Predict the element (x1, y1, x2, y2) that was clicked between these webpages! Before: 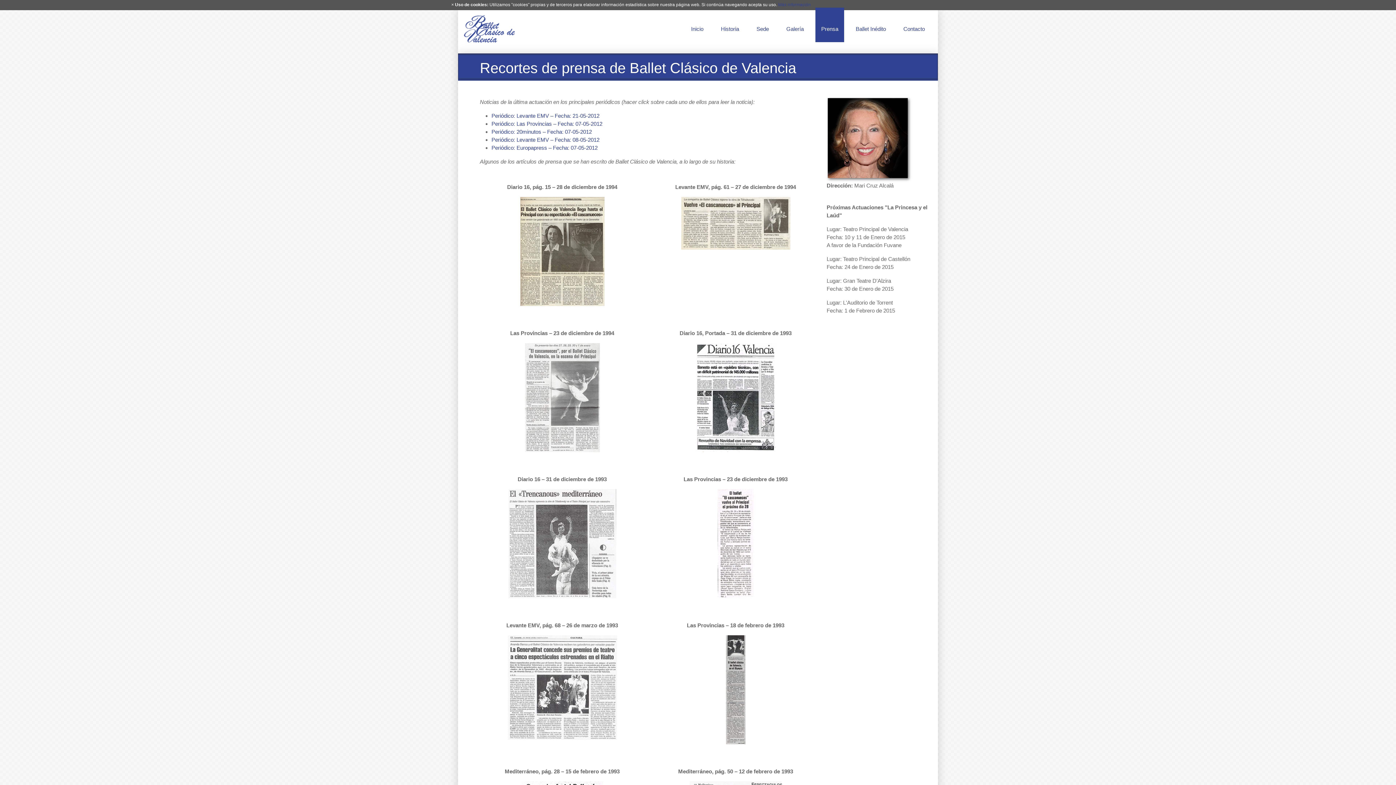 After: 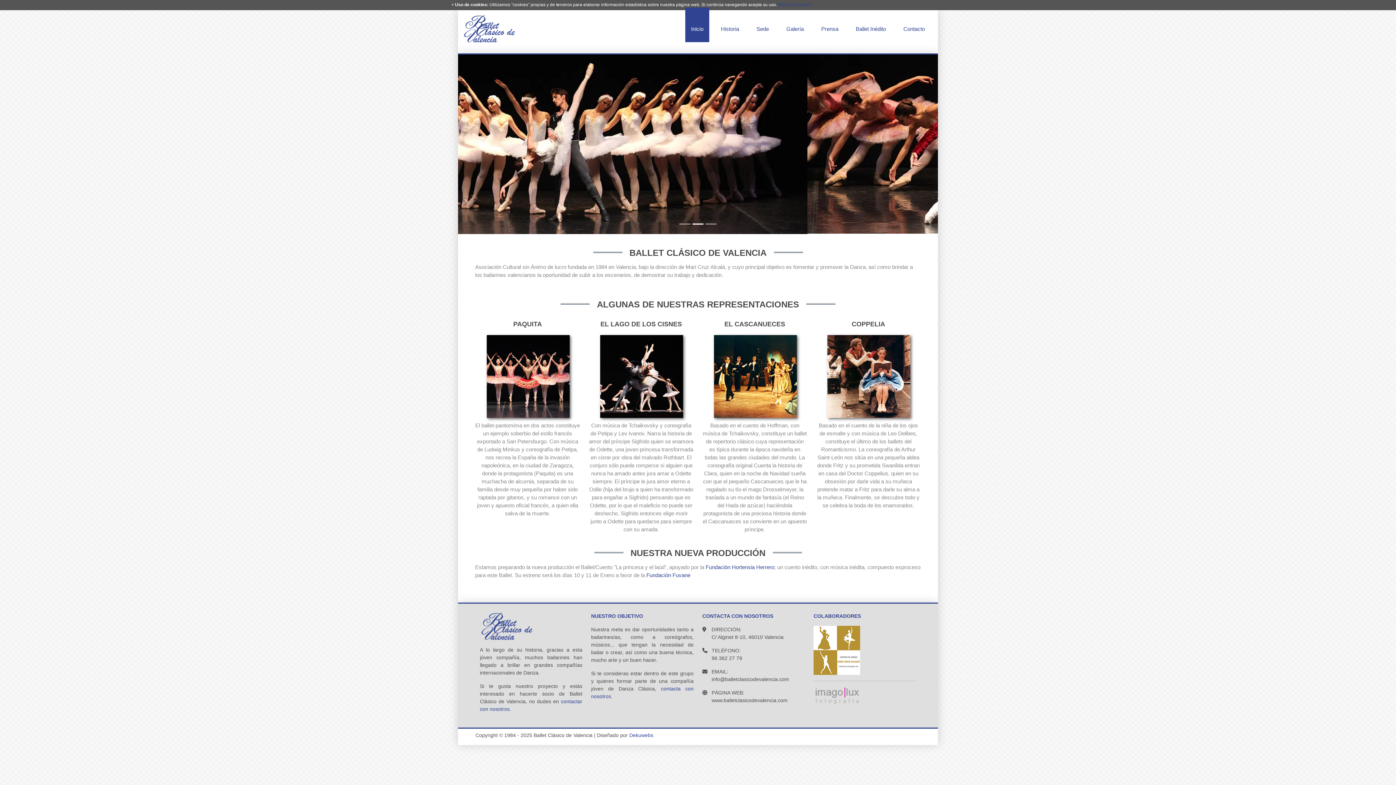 Action: label: Inicio bbox: (685, 25, 709, 31)